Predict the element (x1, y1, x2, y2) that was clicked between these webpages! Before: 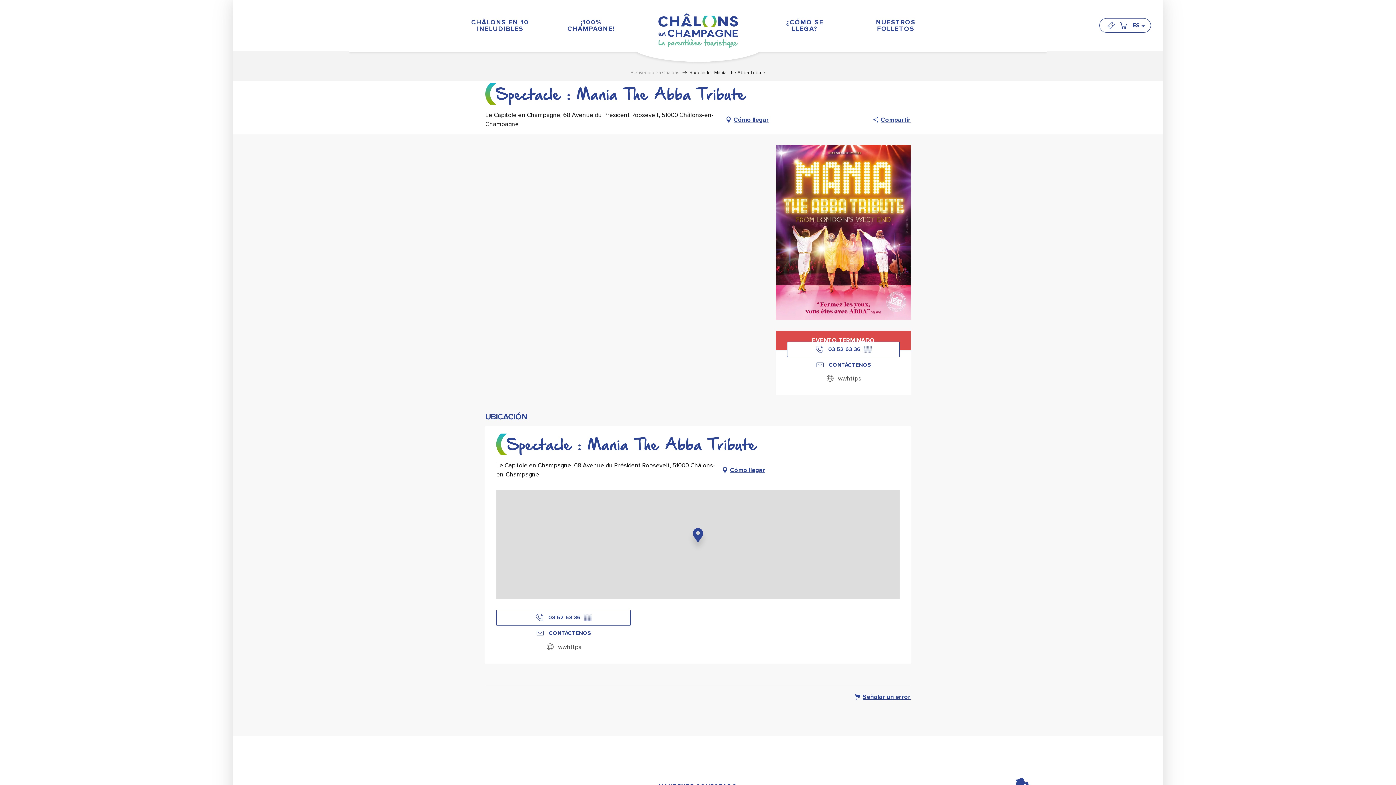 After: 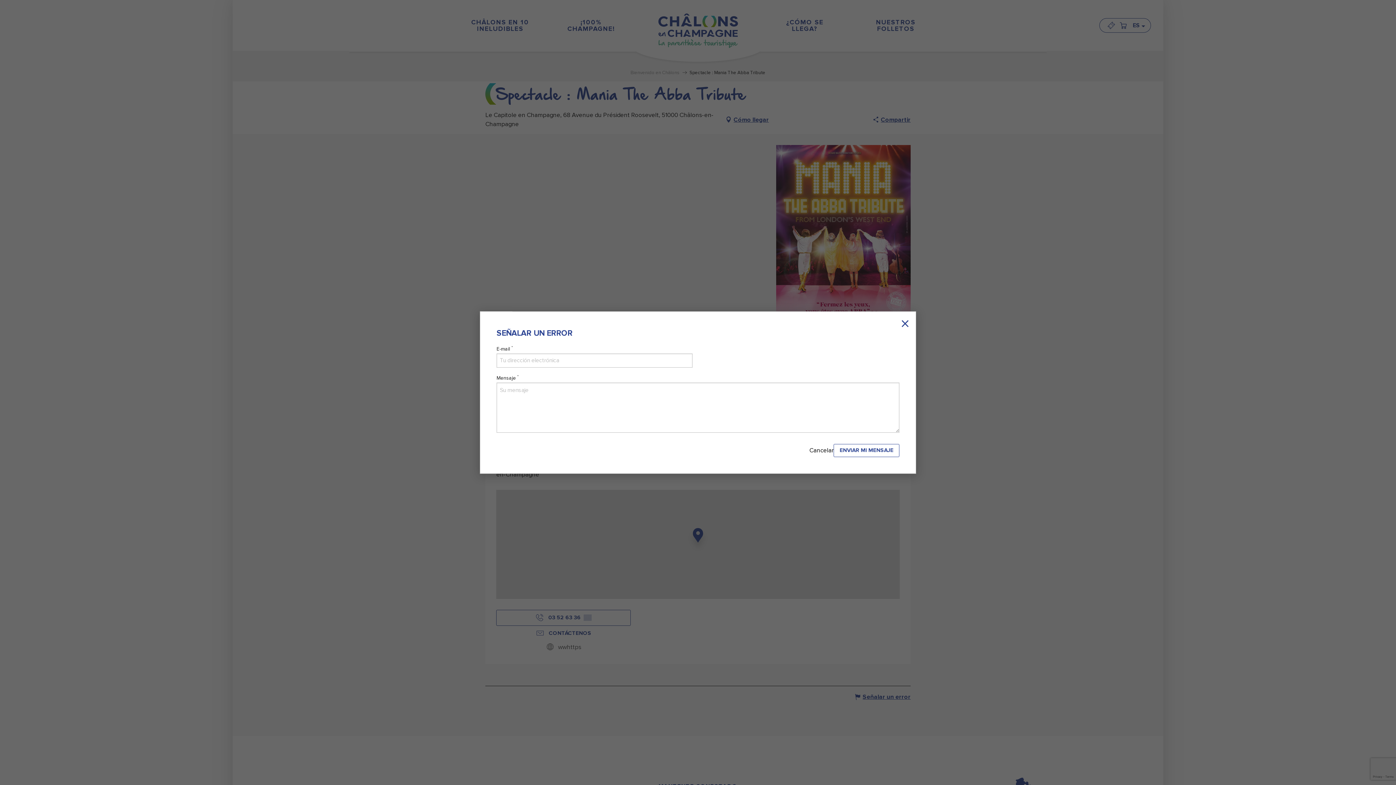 Action: bbox: (854, 691, 910, 702) label: Señalar un error